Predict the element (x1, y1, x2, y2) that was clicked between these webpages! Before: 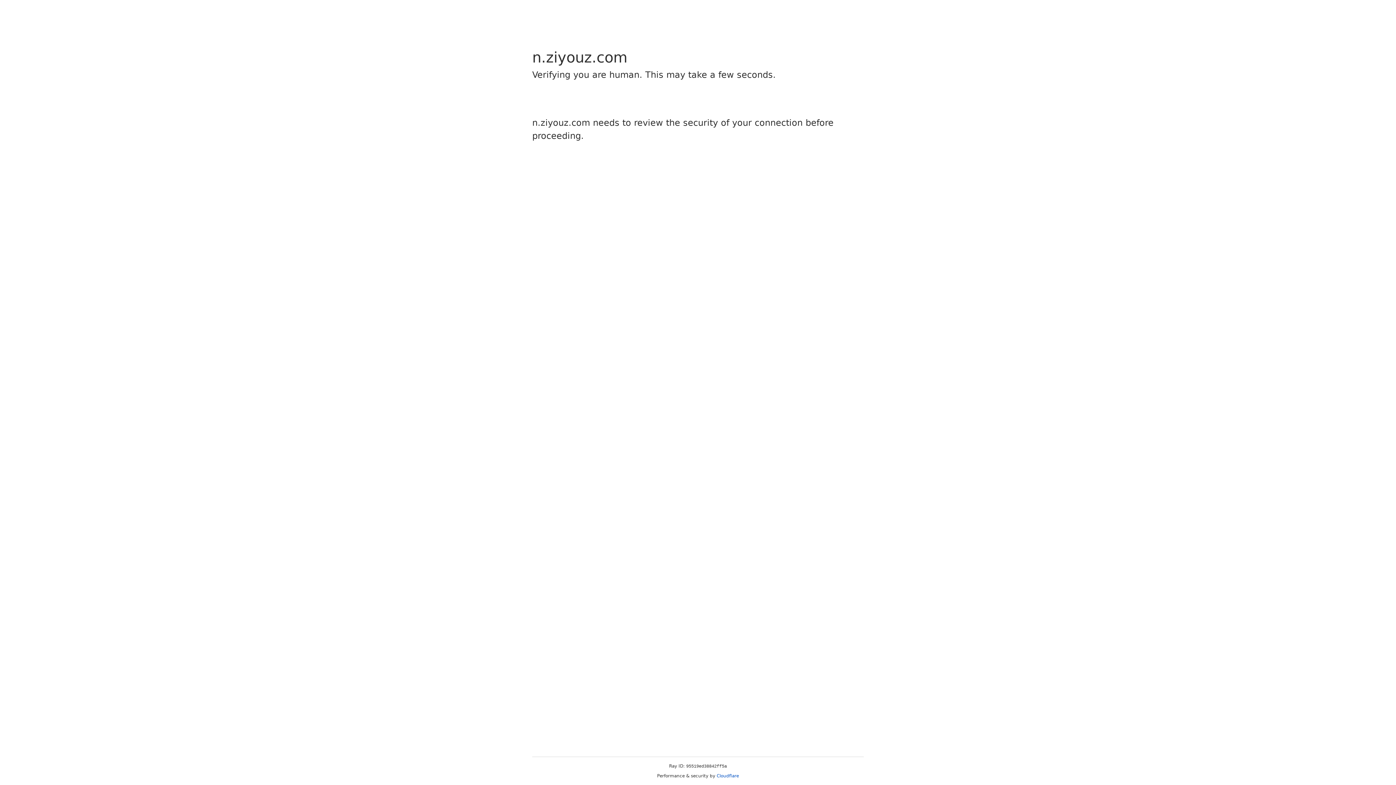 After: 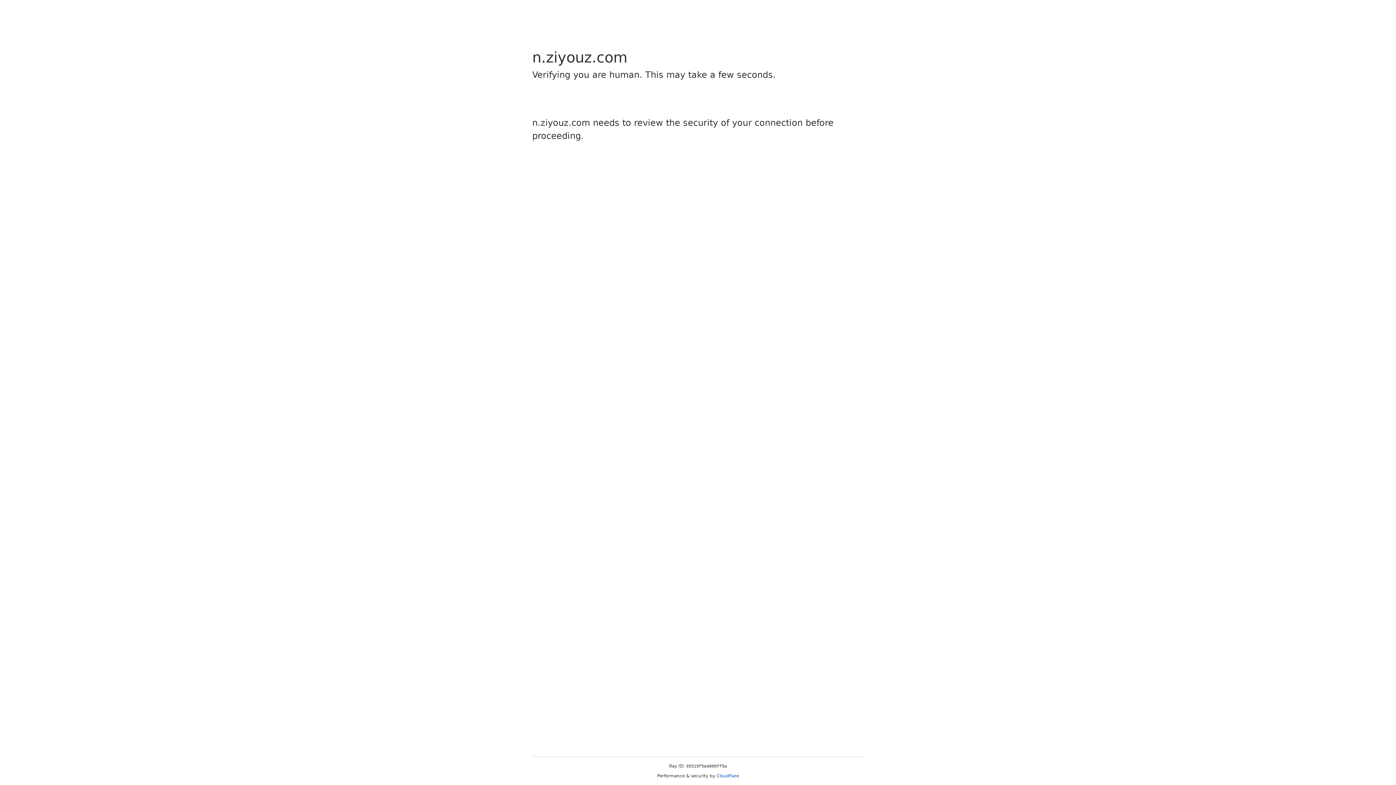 Action: bbox: (716, 773, 739, 778) label: Cloudflare